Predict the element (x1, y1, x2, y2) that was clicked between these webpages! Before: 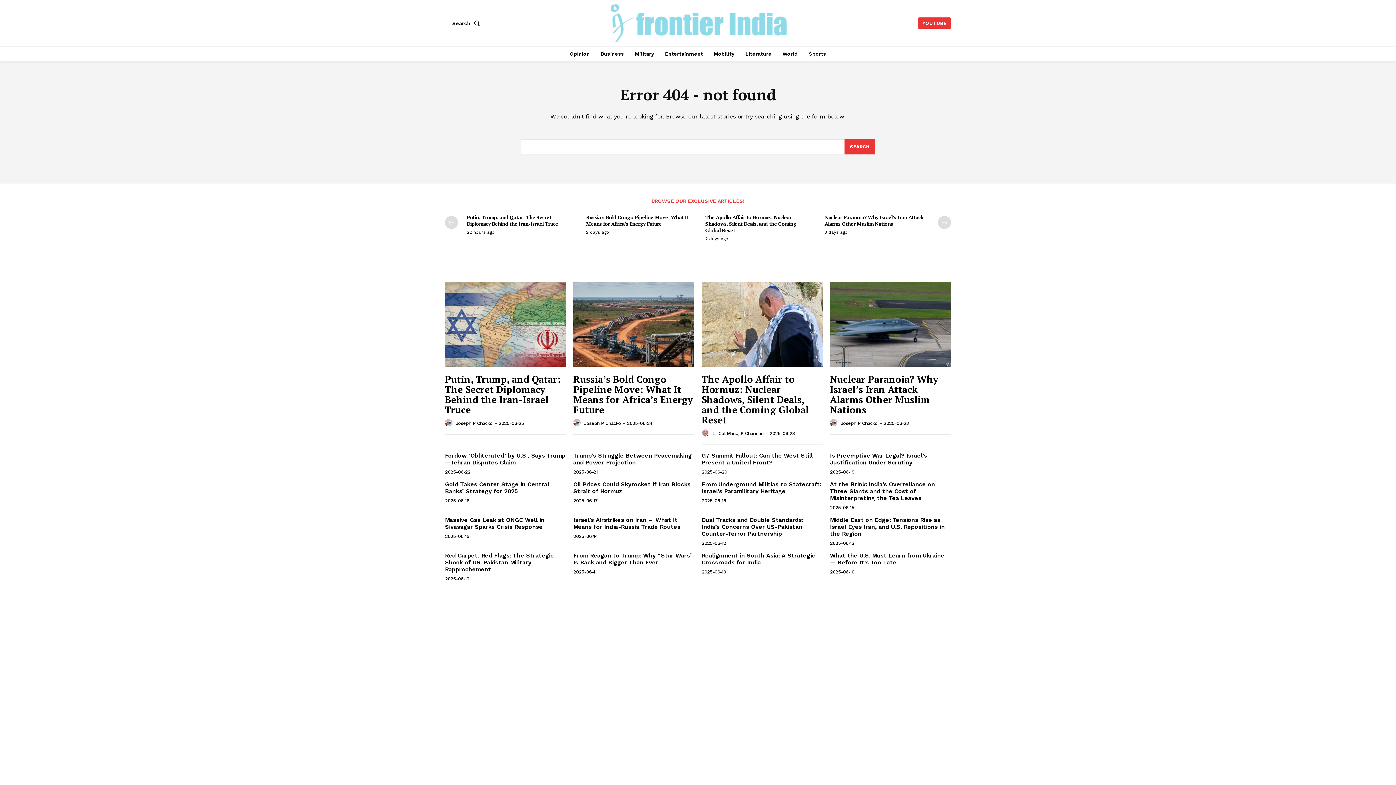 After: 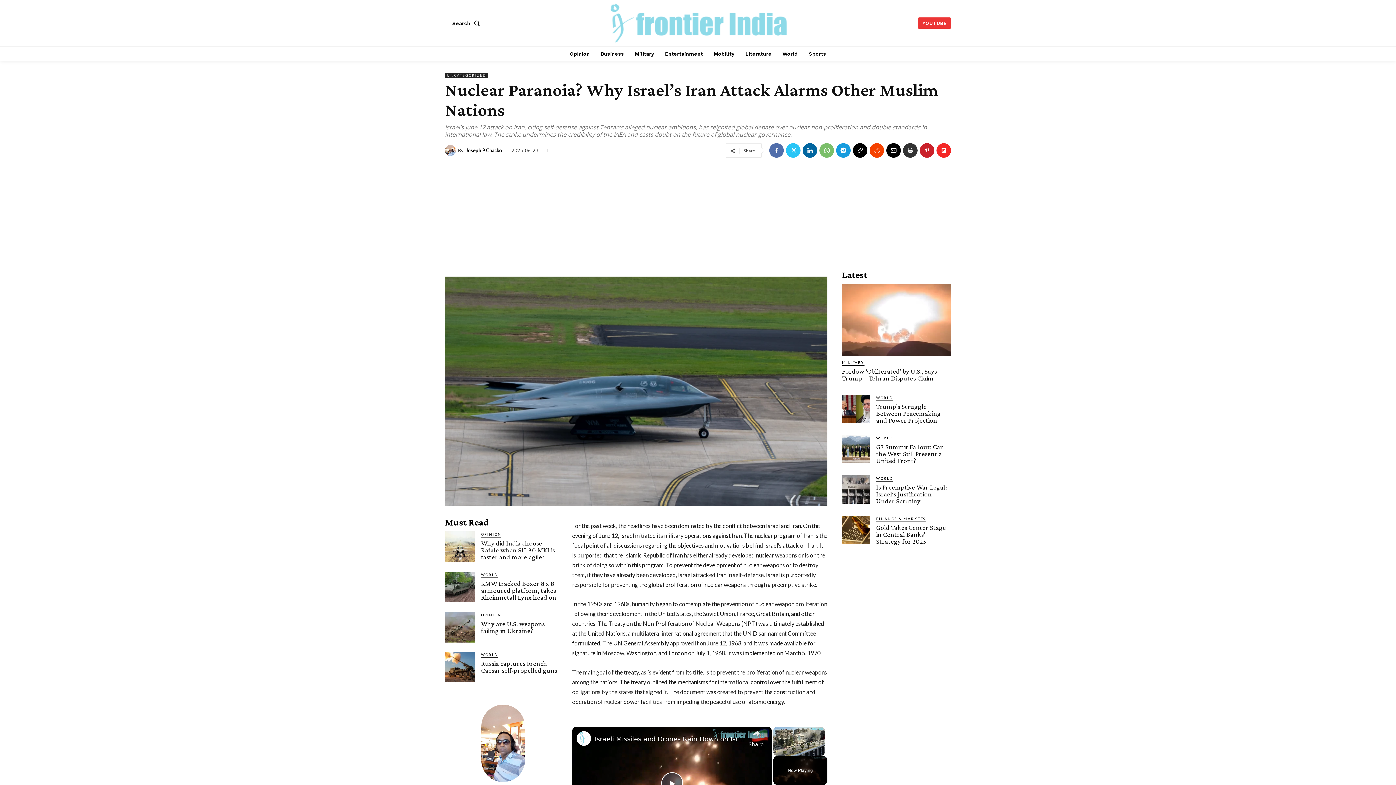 Action: label: Nuclear Paranoia? Why Israel’s Iran Attack Alarms Other Muslim Nations bbox: (830, 373, 938, 415)